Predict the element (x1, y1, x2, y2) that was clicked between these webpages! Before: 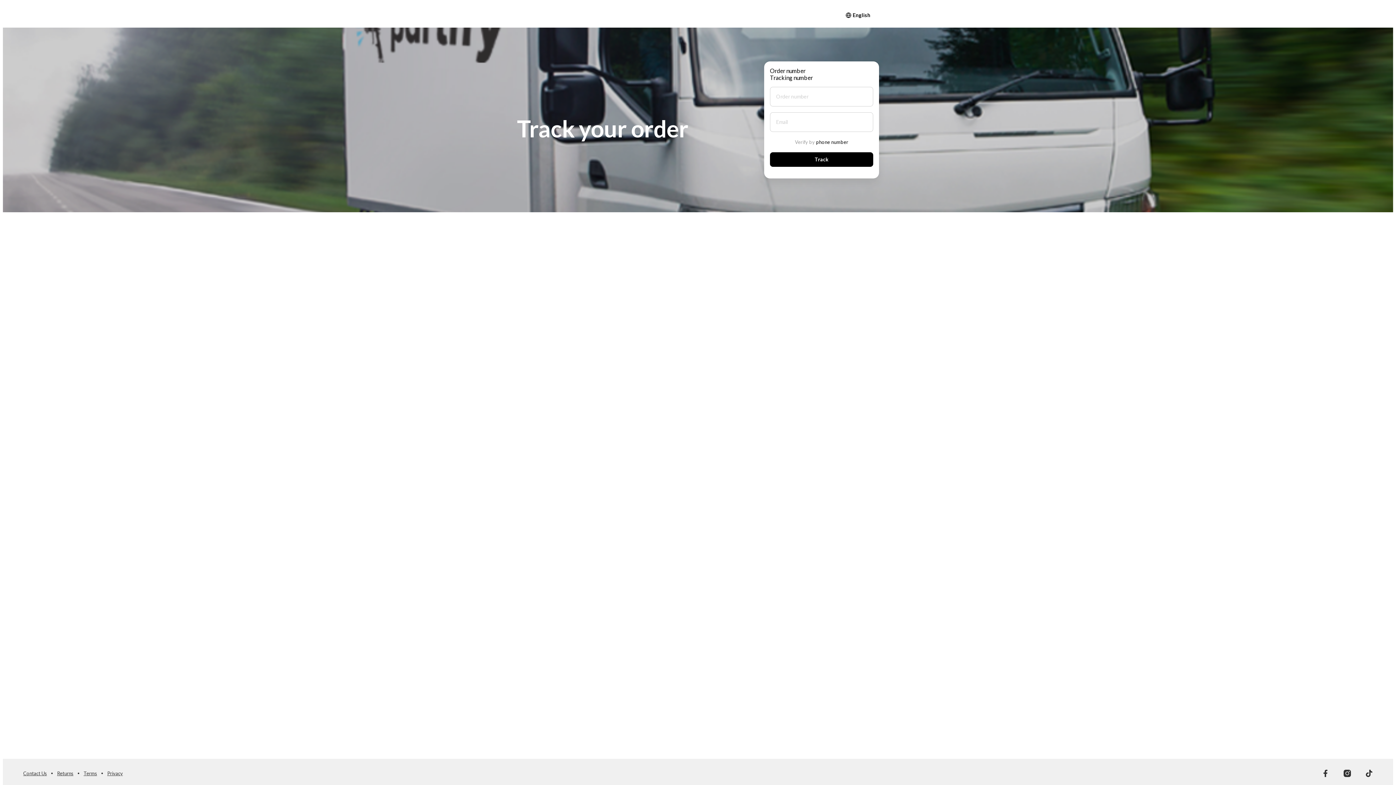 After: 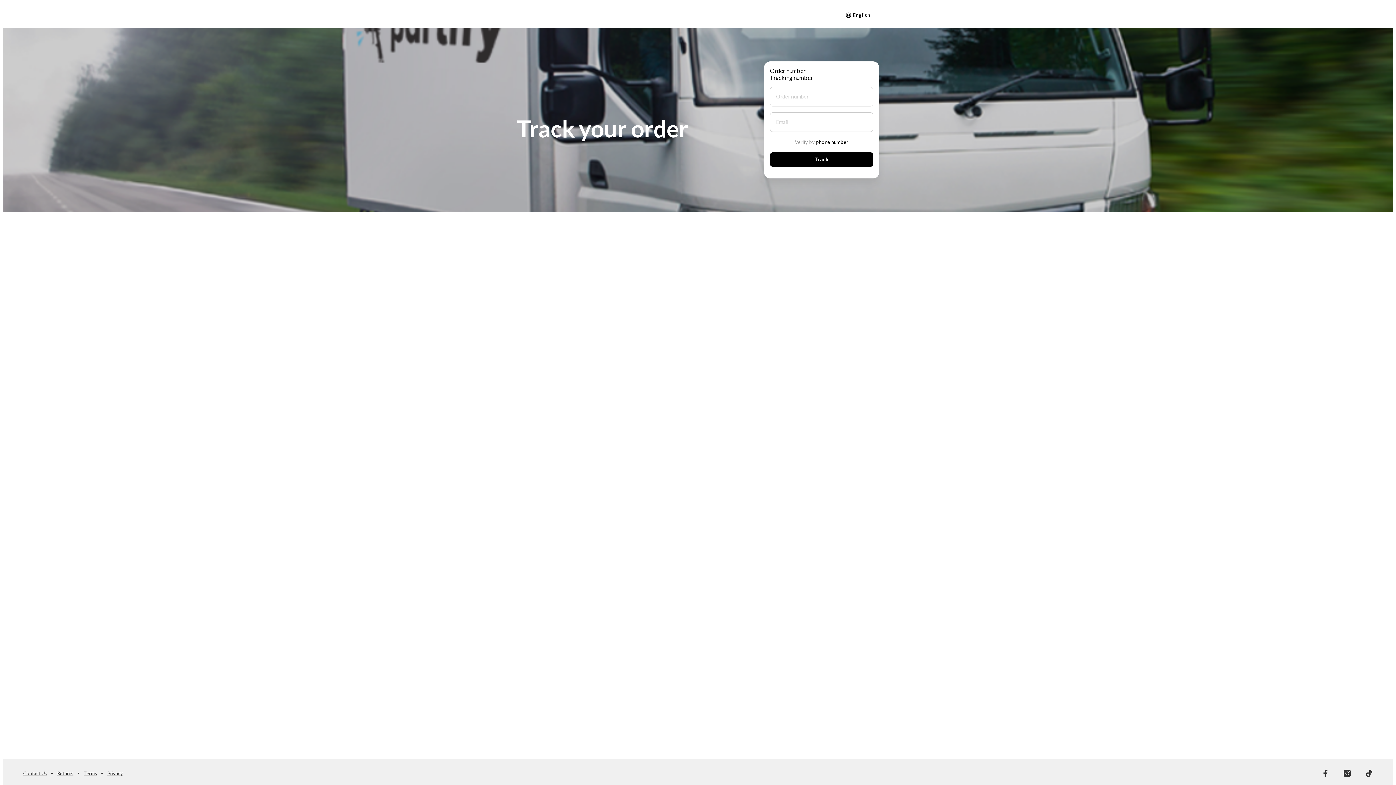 Action: bbox: (107, 770, 122, 776) label: Privacy